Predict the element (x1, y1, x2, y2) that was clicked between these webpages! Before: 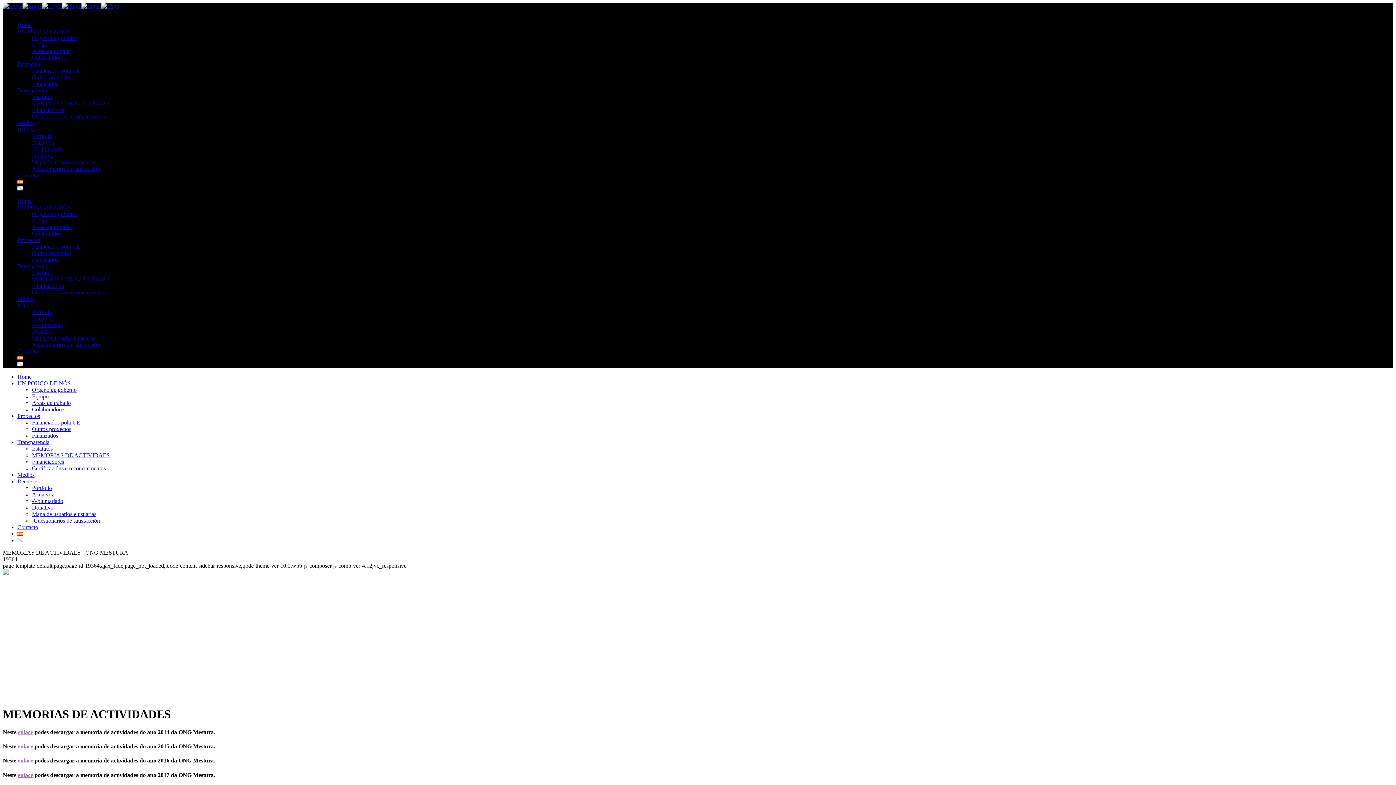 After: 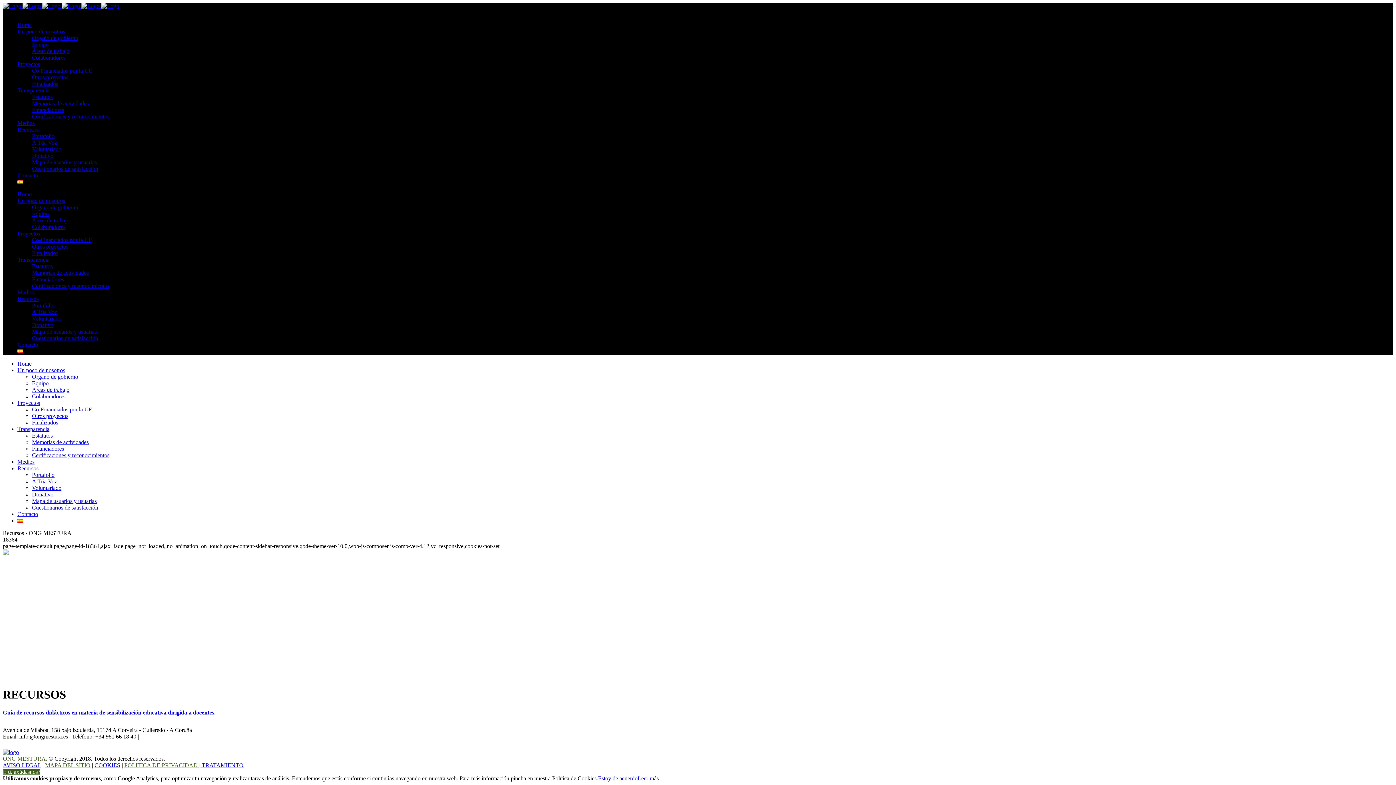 Action: bbox: (17, 302, 38, 308) label: Recursos